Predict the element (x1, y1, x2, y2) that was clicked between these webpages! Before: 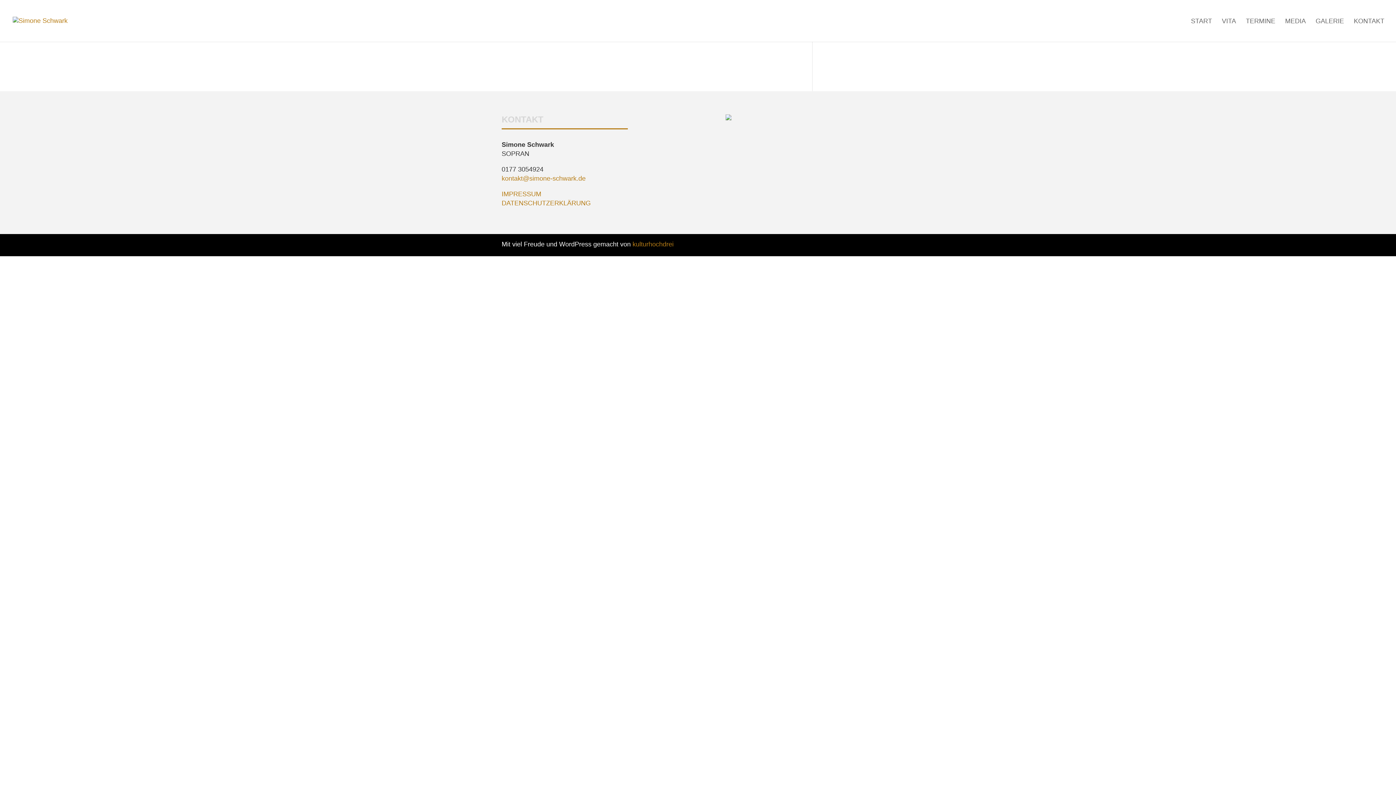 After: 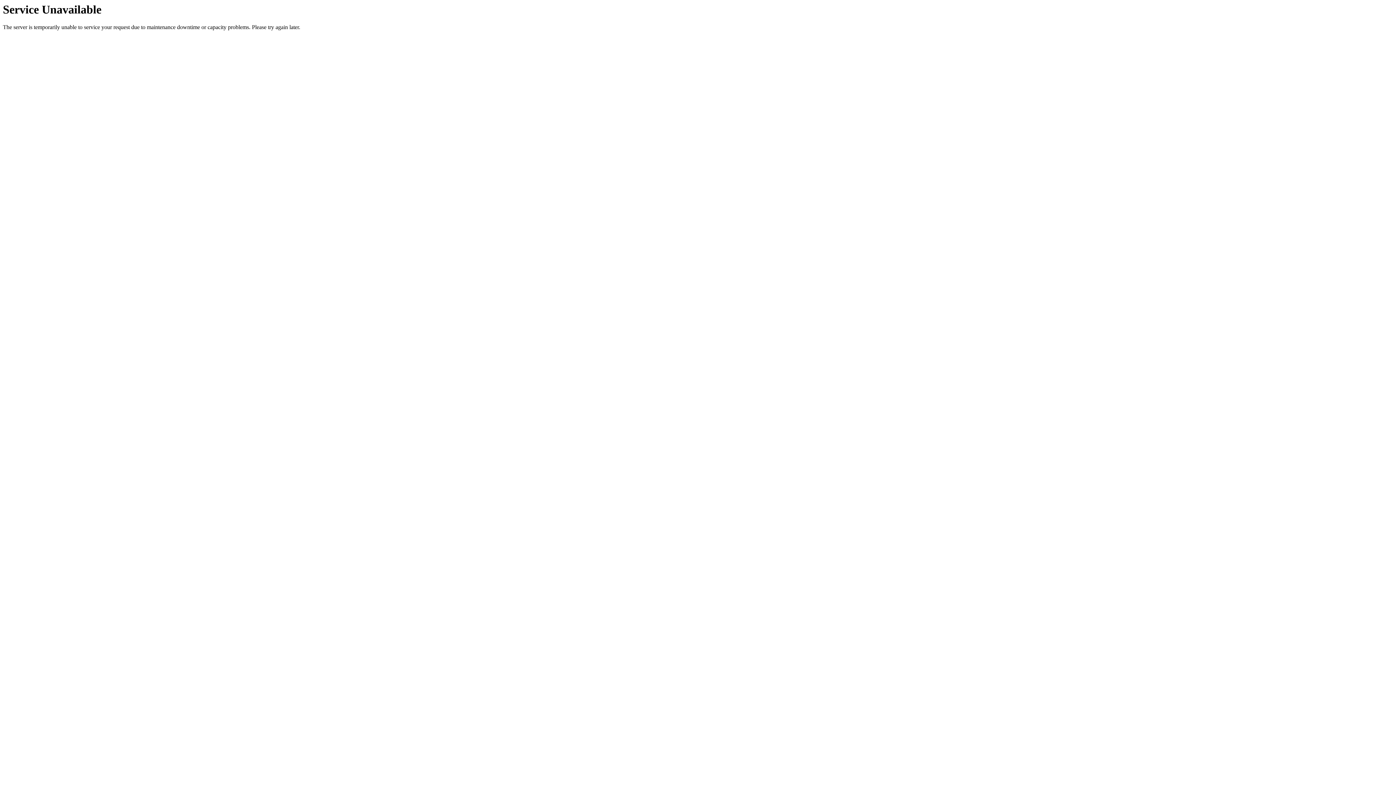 Action: bbox: (725, 114, 731, 121)